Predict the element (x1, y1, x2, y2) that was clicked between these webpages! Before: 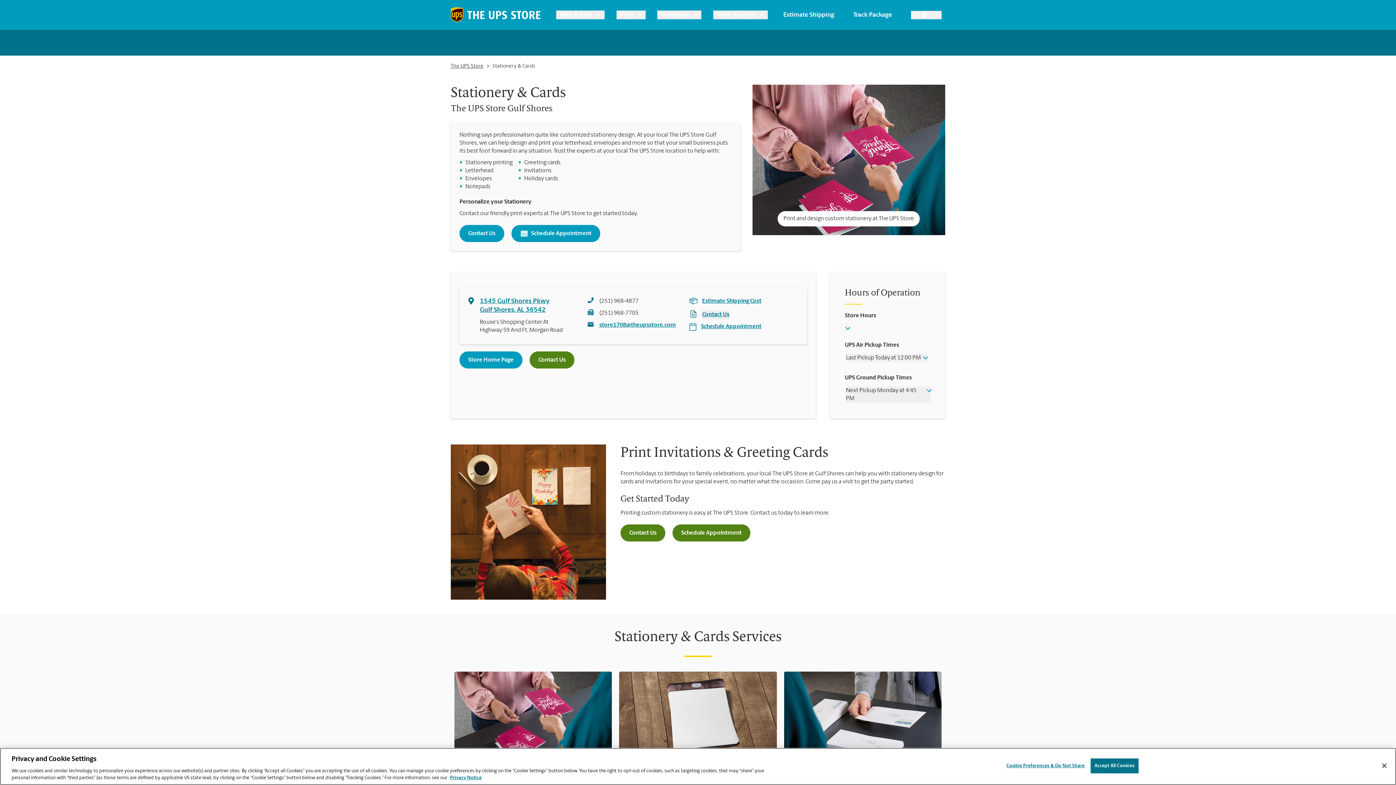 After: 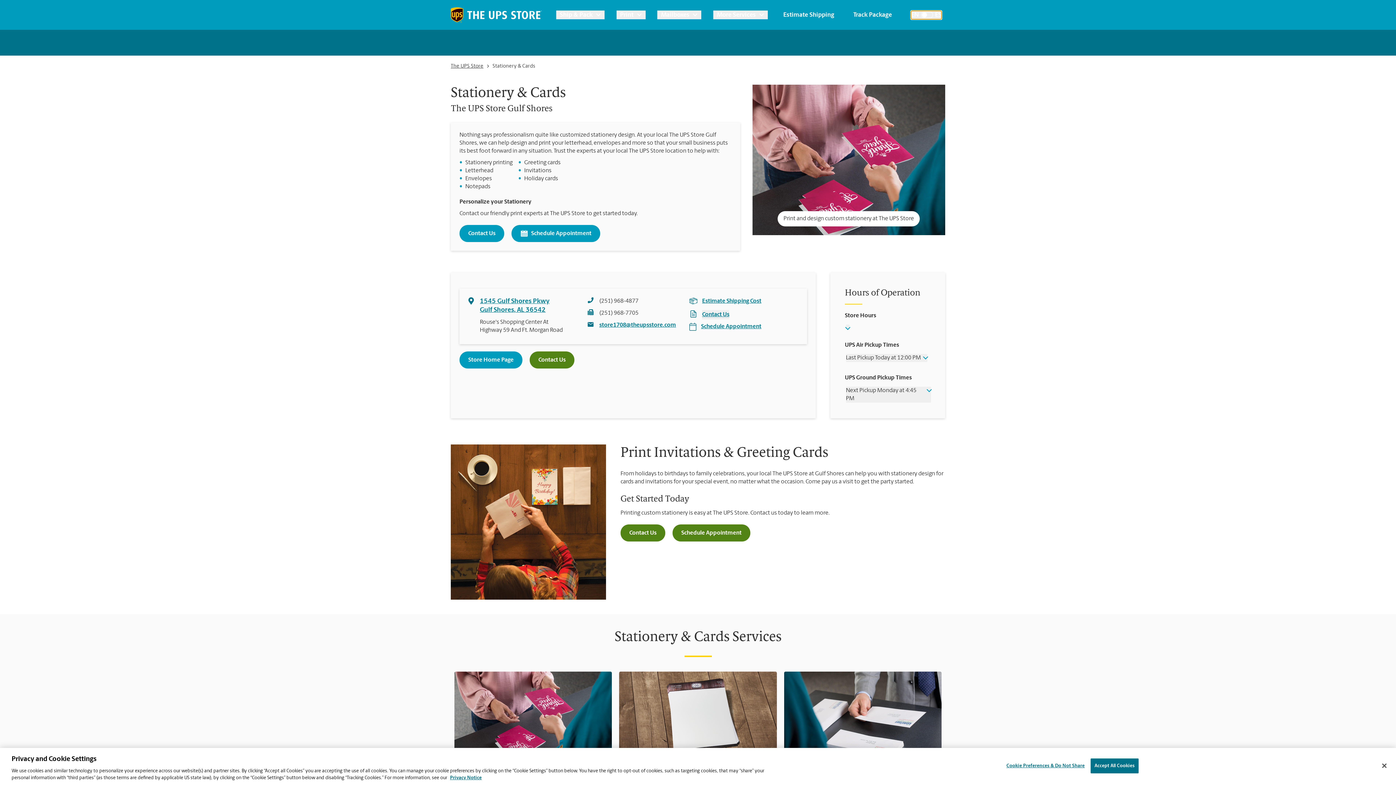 Action: label: EN
ES
Toggle Language bbox: (911, 10, 941, 19)